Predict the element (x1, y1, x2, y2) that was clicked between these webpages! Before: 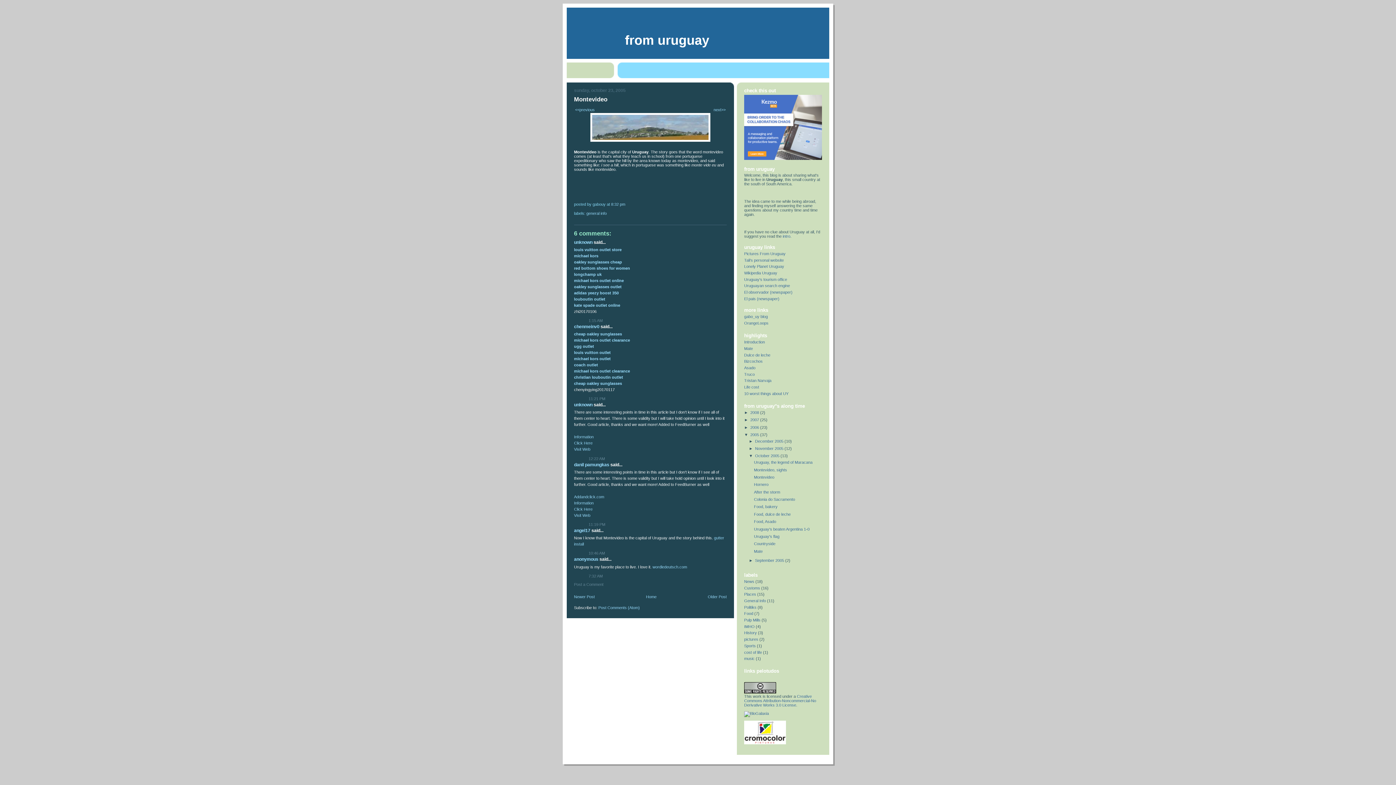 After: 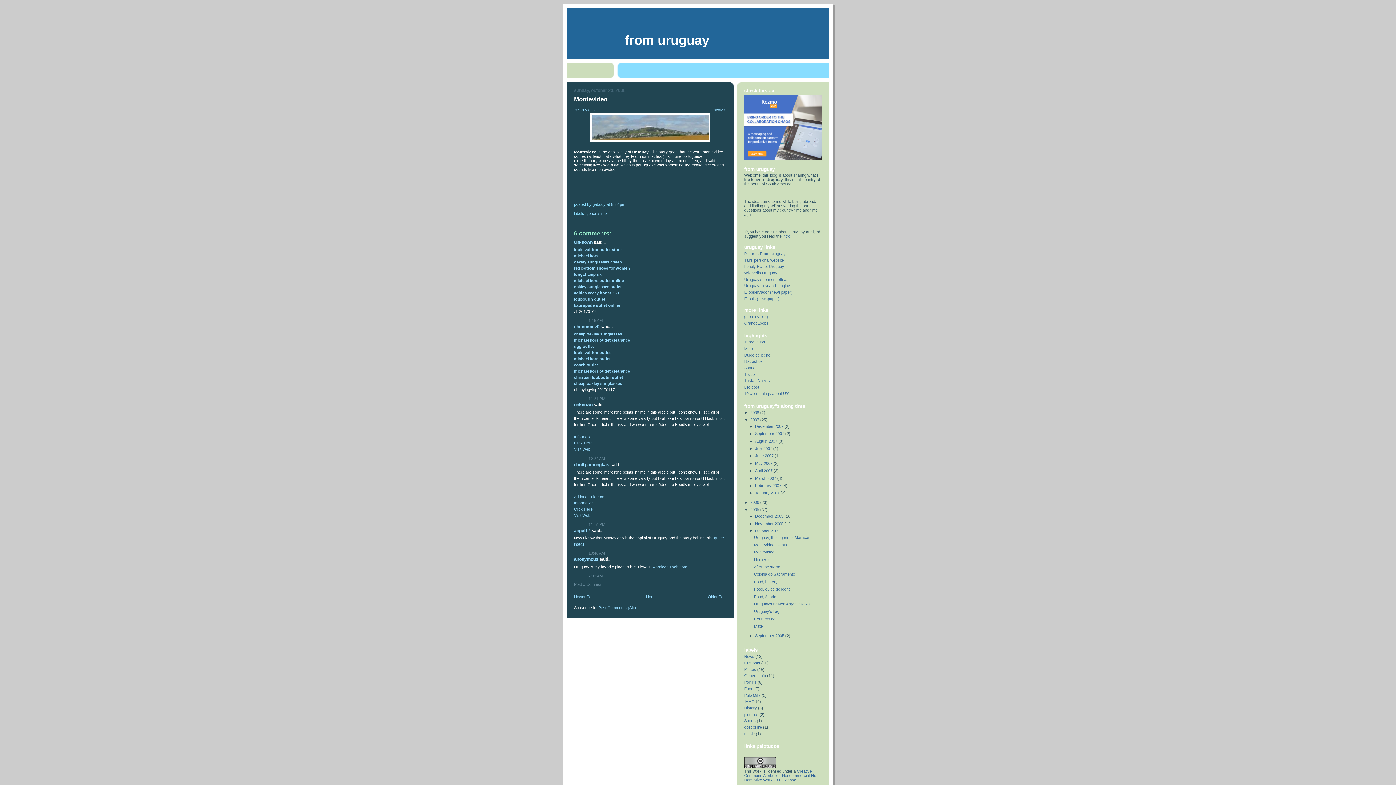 Action: bbox: (744, 417, 750, 422) label: ►  